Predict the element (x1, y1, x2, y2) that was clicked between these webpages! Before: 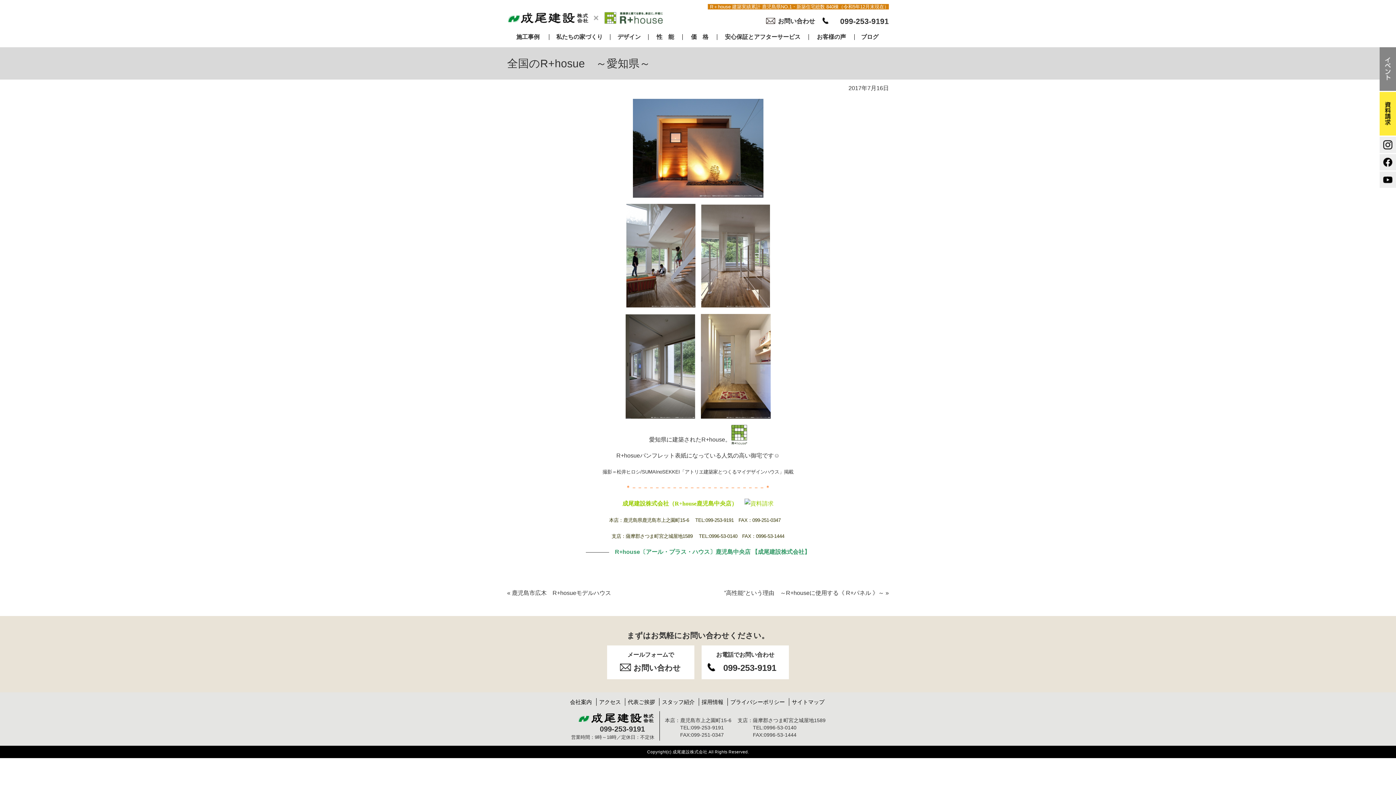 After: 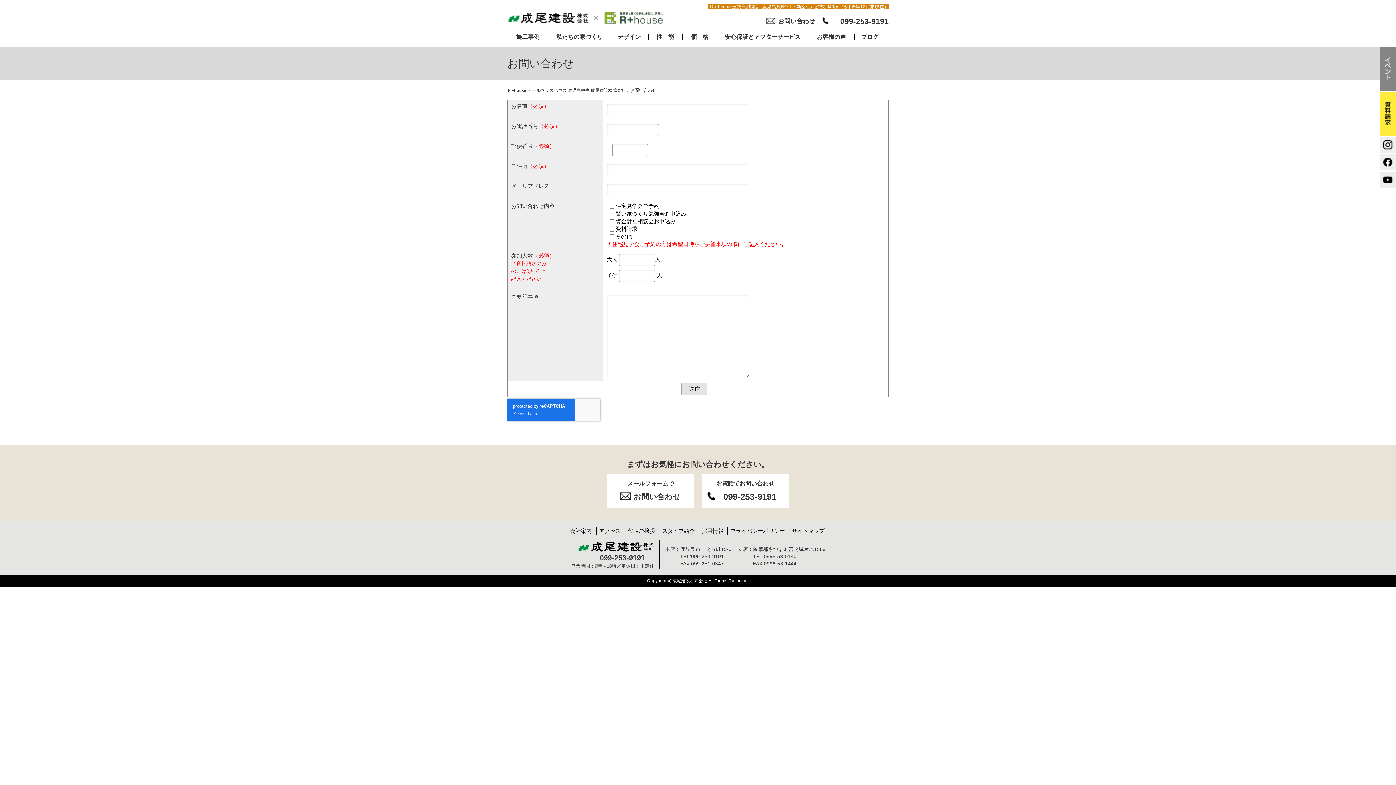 Action: label: お問い合わせ bbox: (778, 17, 815, 24)